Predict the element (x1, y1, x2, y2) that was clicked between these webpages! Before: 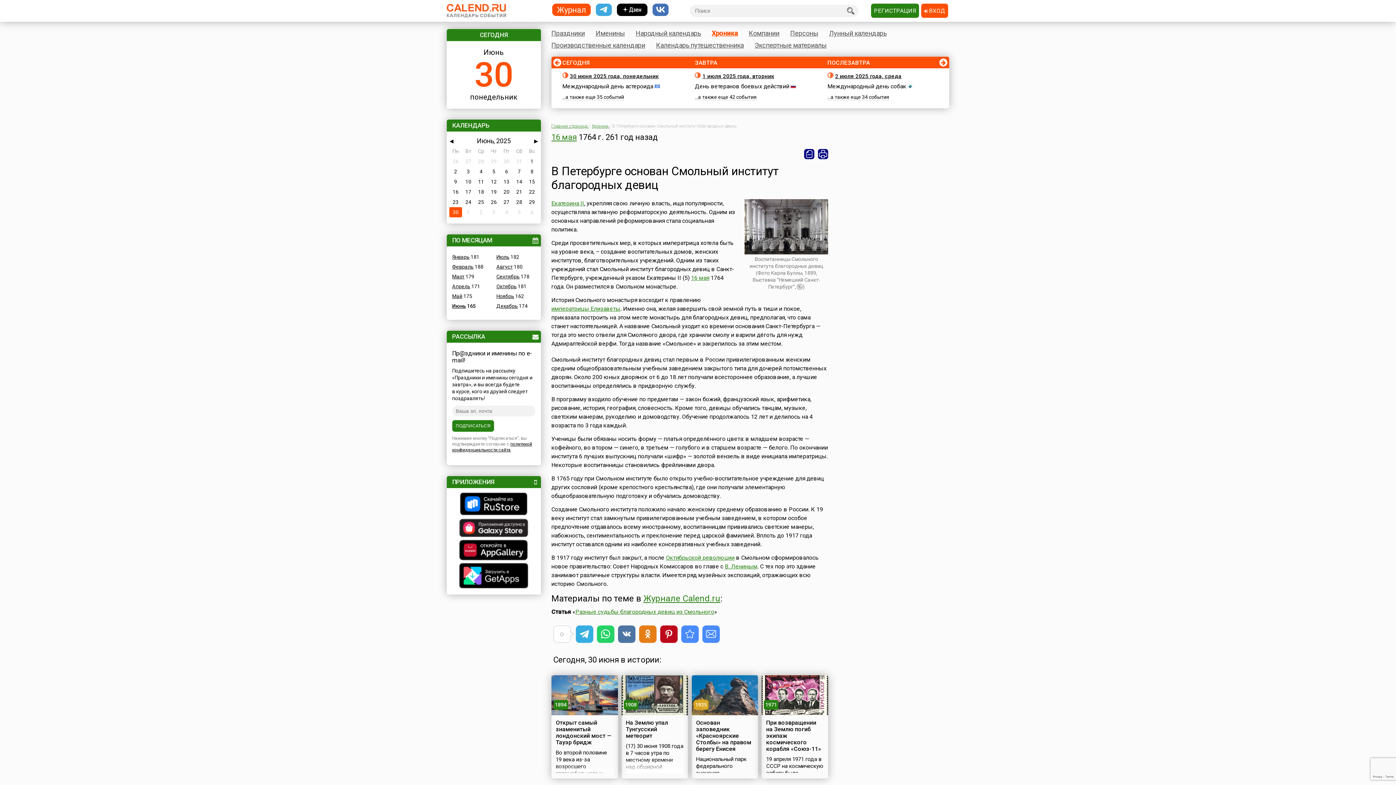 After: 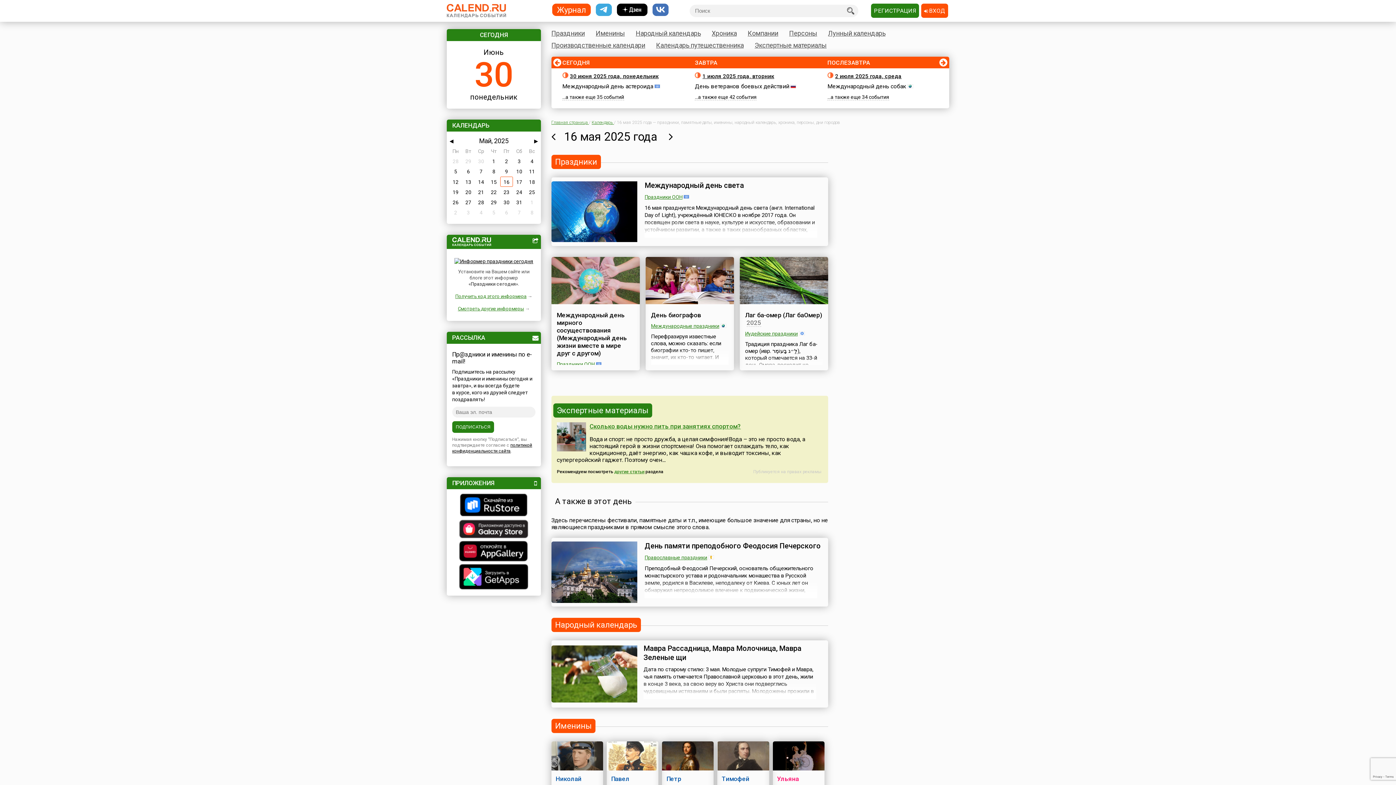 Action: bbox: (551, 132, 577, 141) label: 16 мая